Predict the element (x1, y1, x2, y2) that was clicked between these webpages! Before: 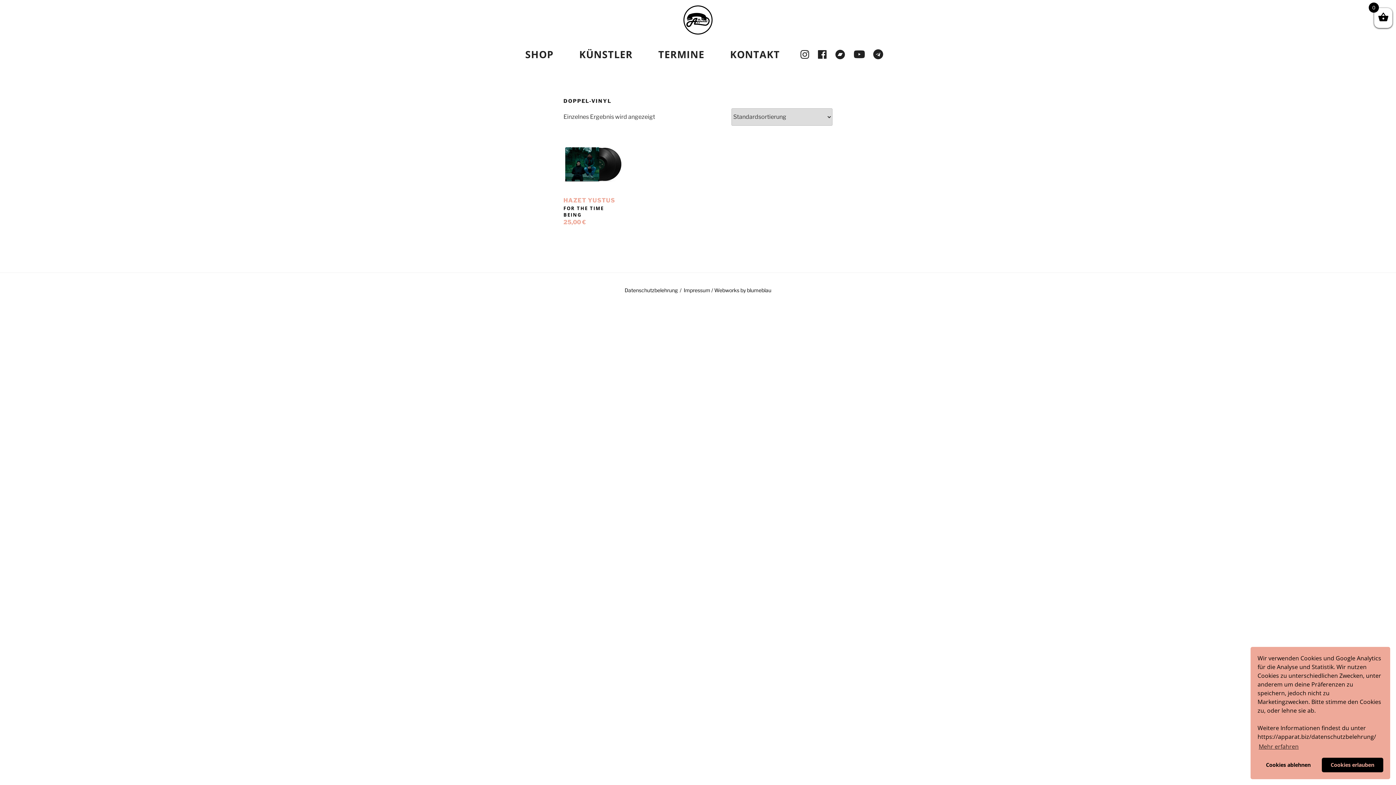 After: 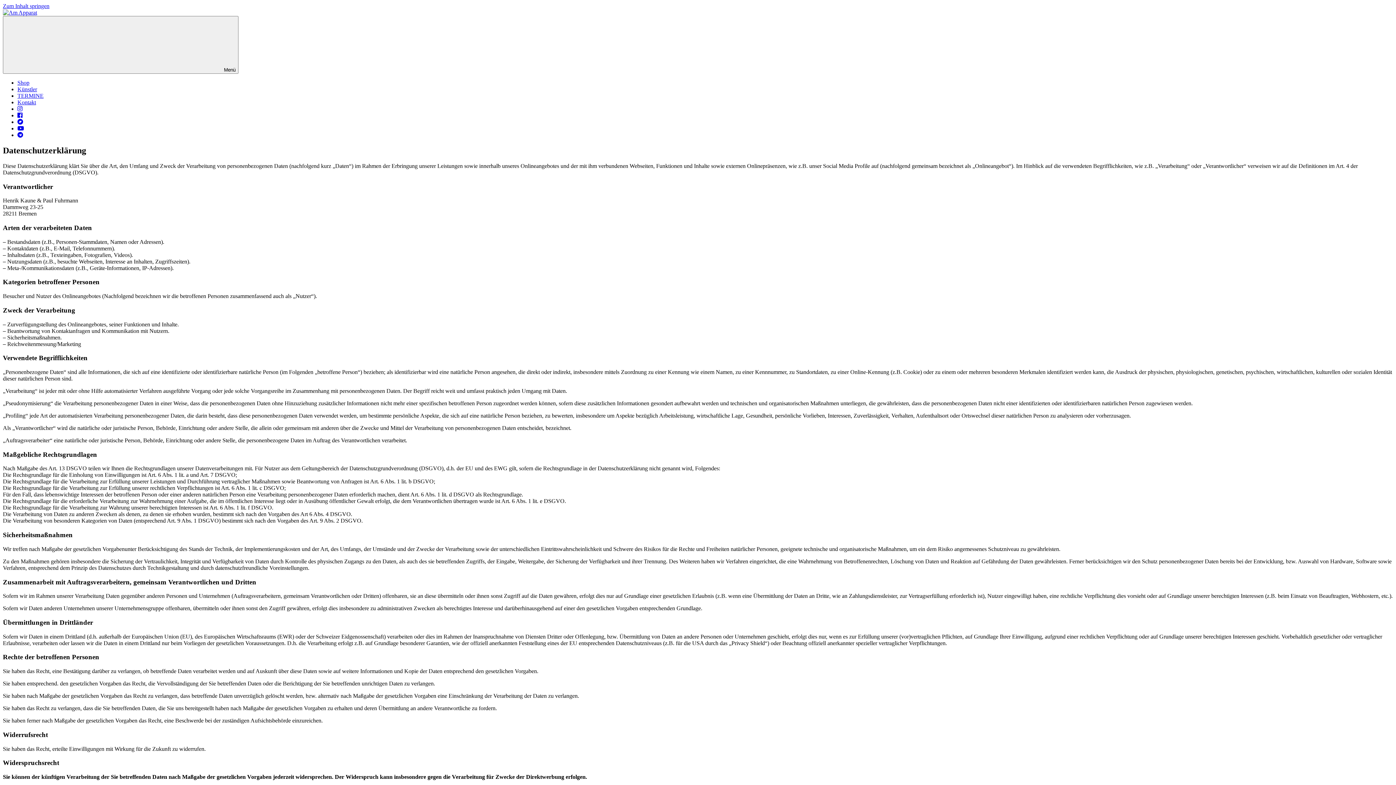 Action: label: Datenschutzbelehrung bbox: (624, 287, 677, 293)